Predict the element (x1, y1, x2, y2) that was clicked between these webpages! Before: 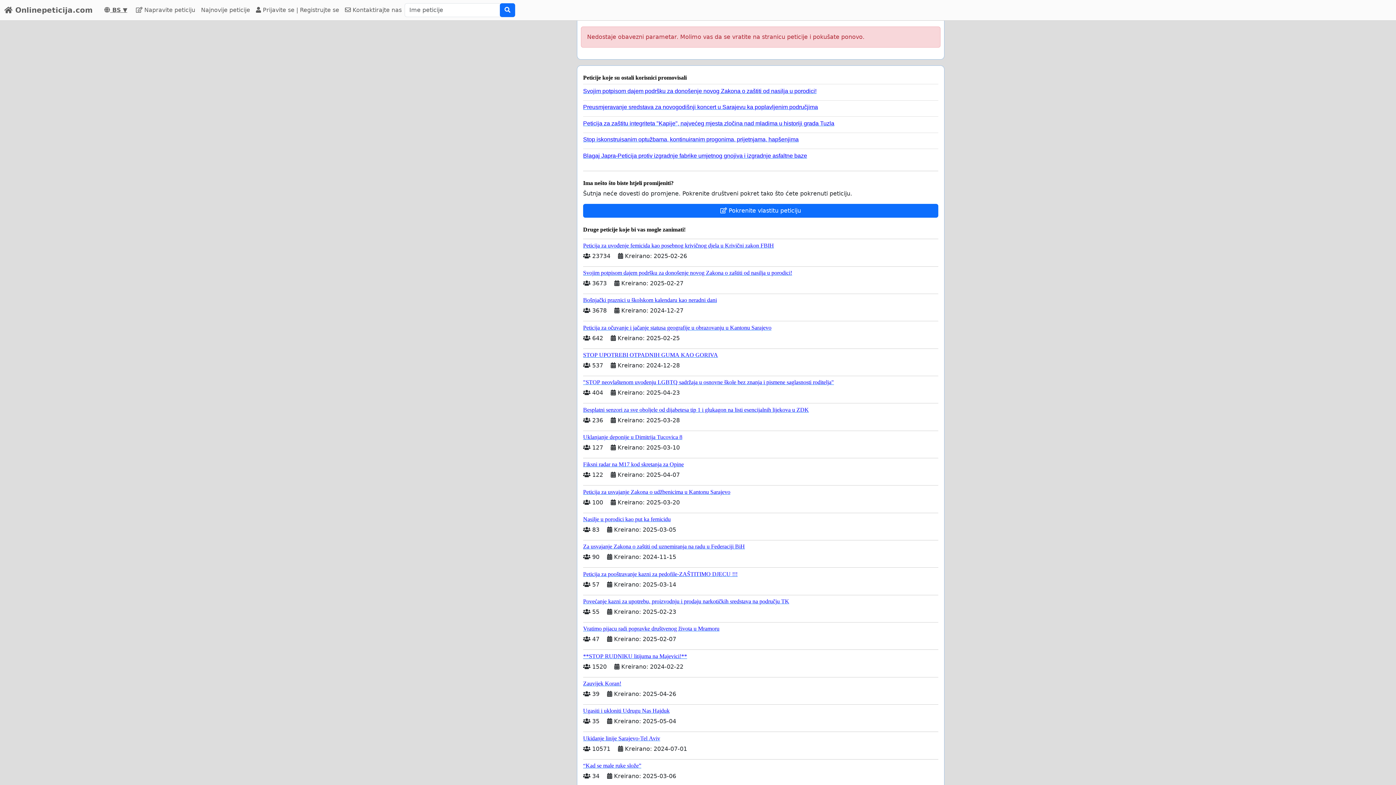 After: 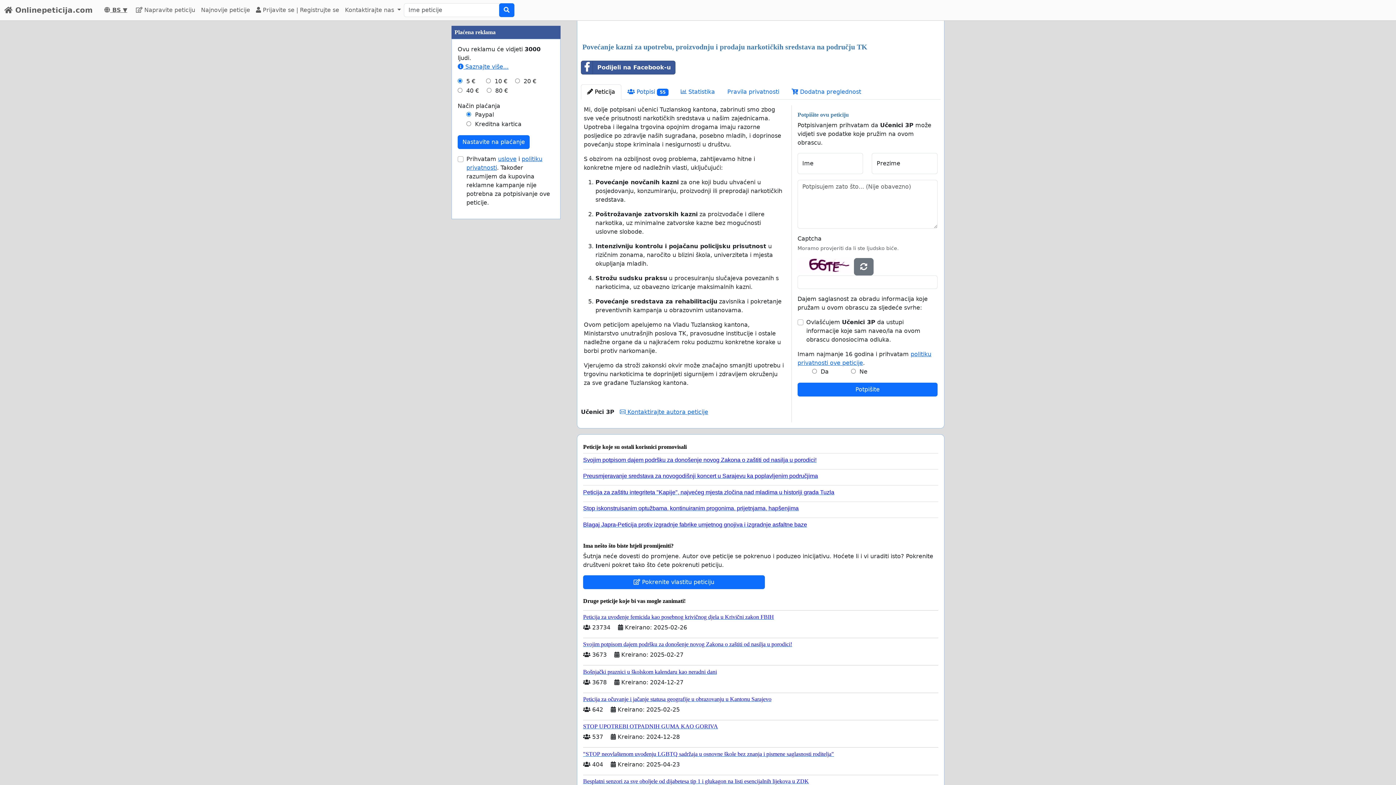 Action: label: Povećanje kazni za upotrebu, proizvodnju i prodaju narkotičkih sredstava na području TK bbox: (583, 595, 938, 605)